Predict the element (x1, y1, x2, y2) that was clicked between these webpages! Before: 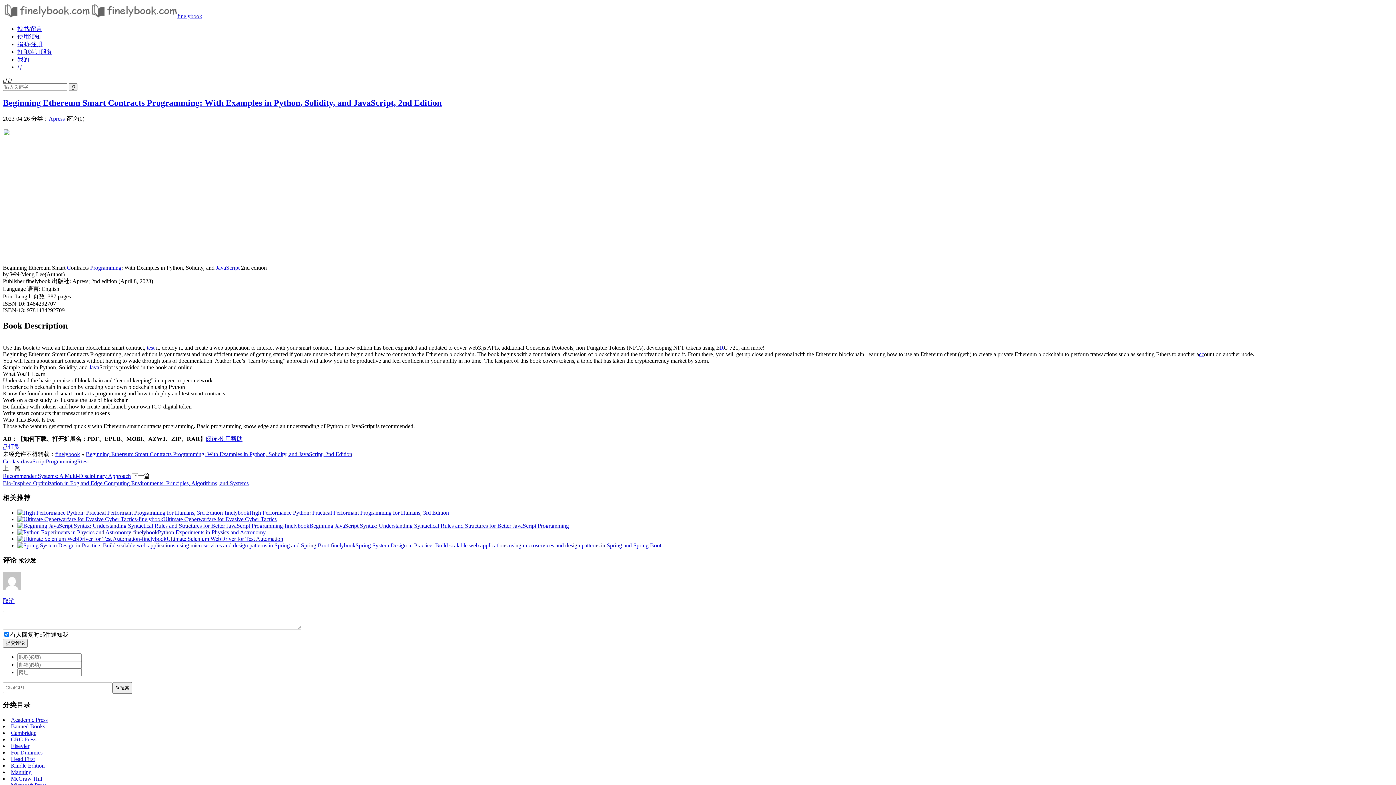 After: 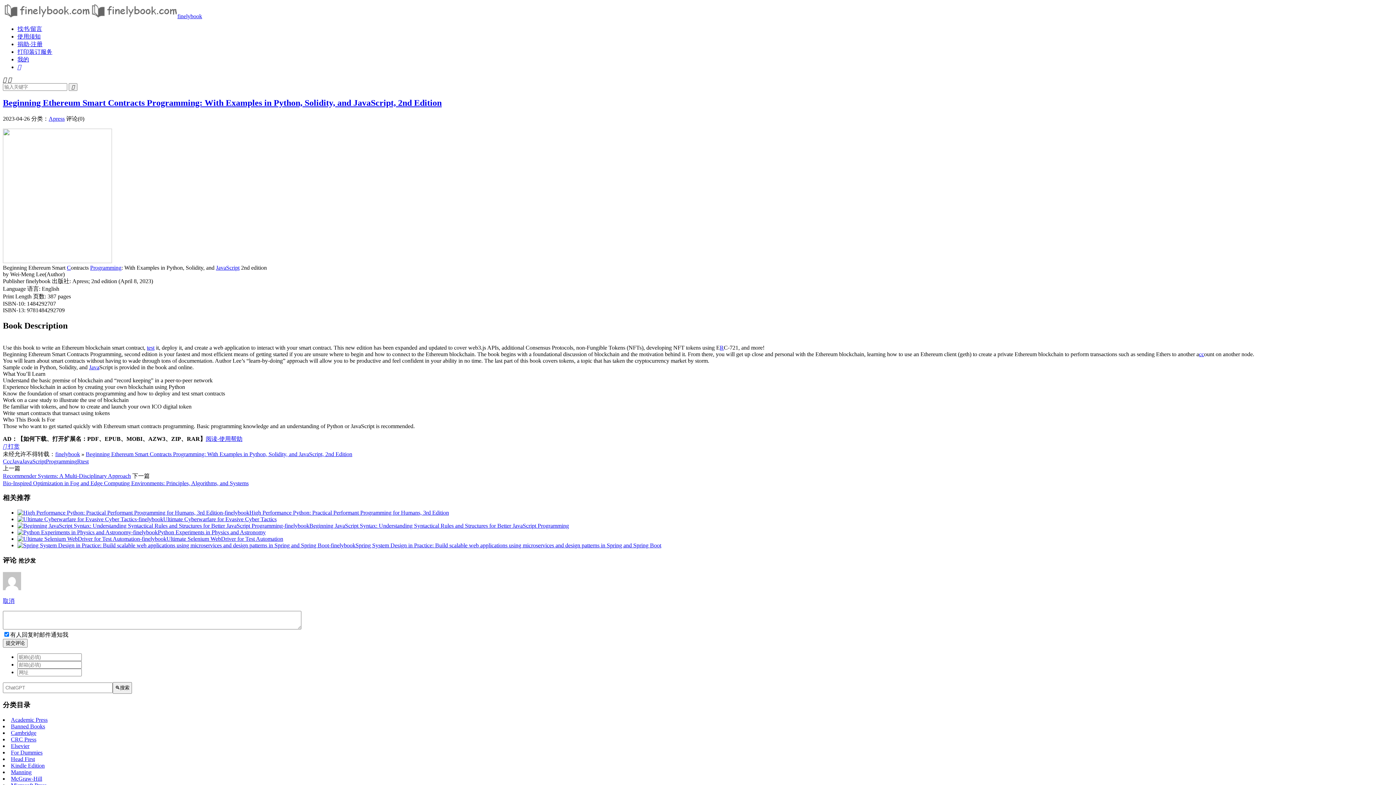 Action: bbox: (17, 516, 163, 522)